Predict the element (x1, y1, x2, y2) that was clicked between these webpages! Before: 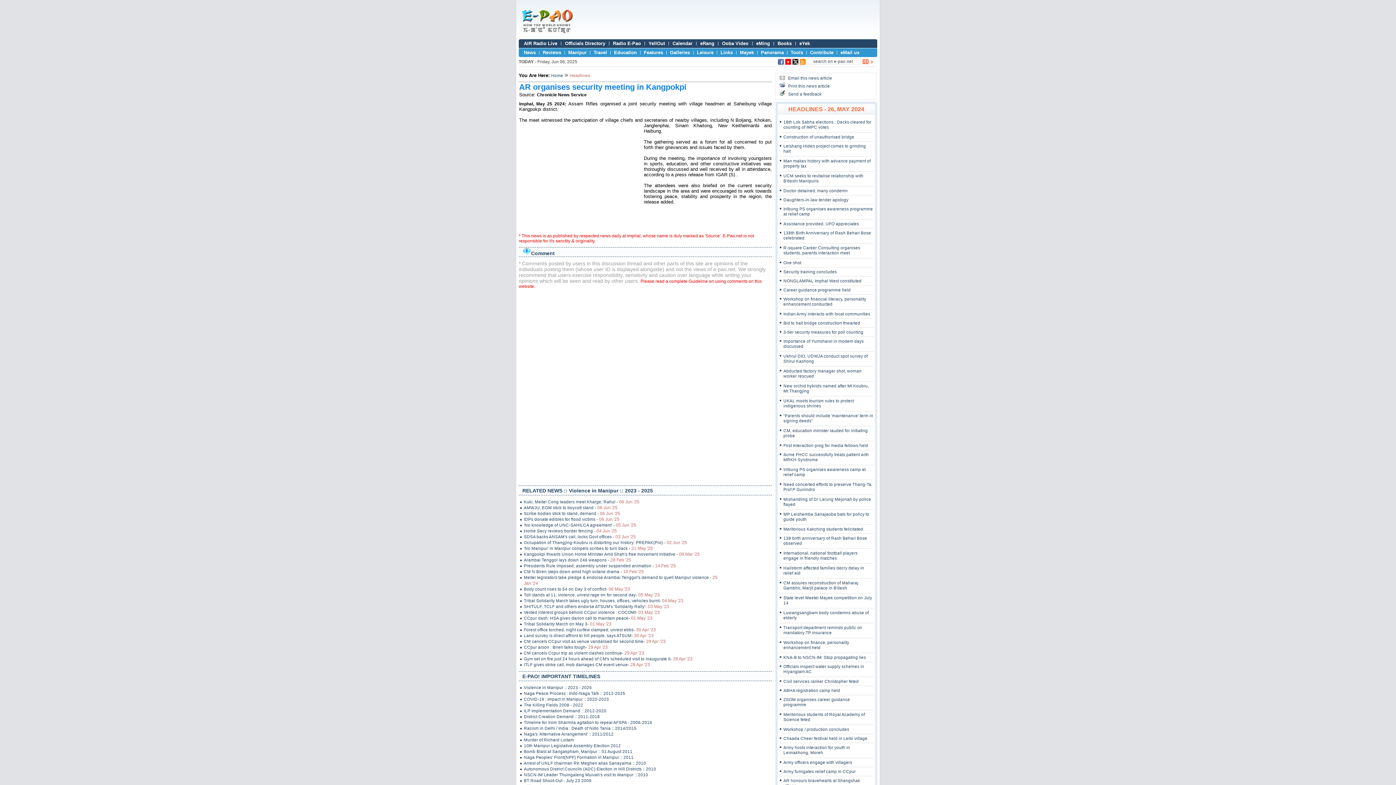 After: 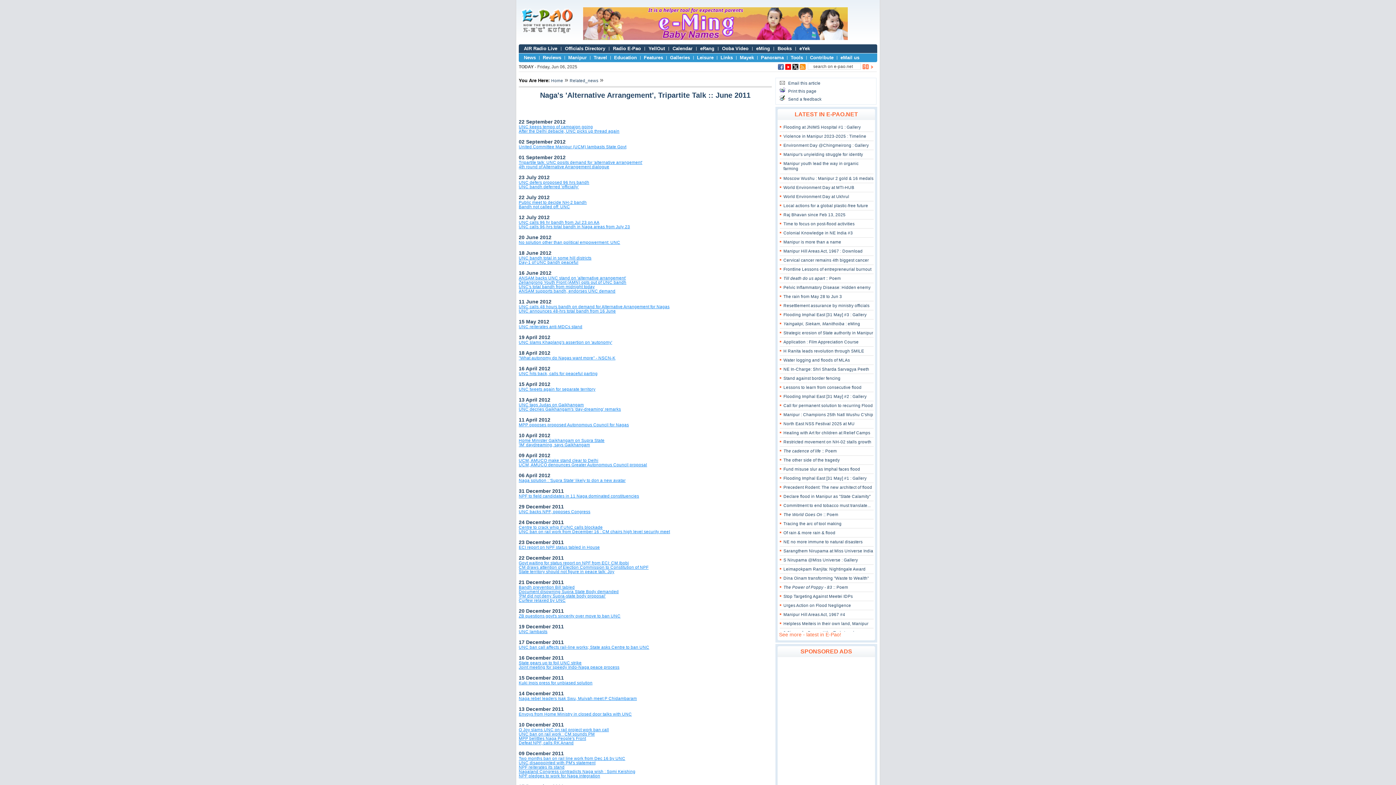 Action: label: Naga's 'Alternative Arrangement' :: 2011/2012 bbox: (520, 731, 721, 737)